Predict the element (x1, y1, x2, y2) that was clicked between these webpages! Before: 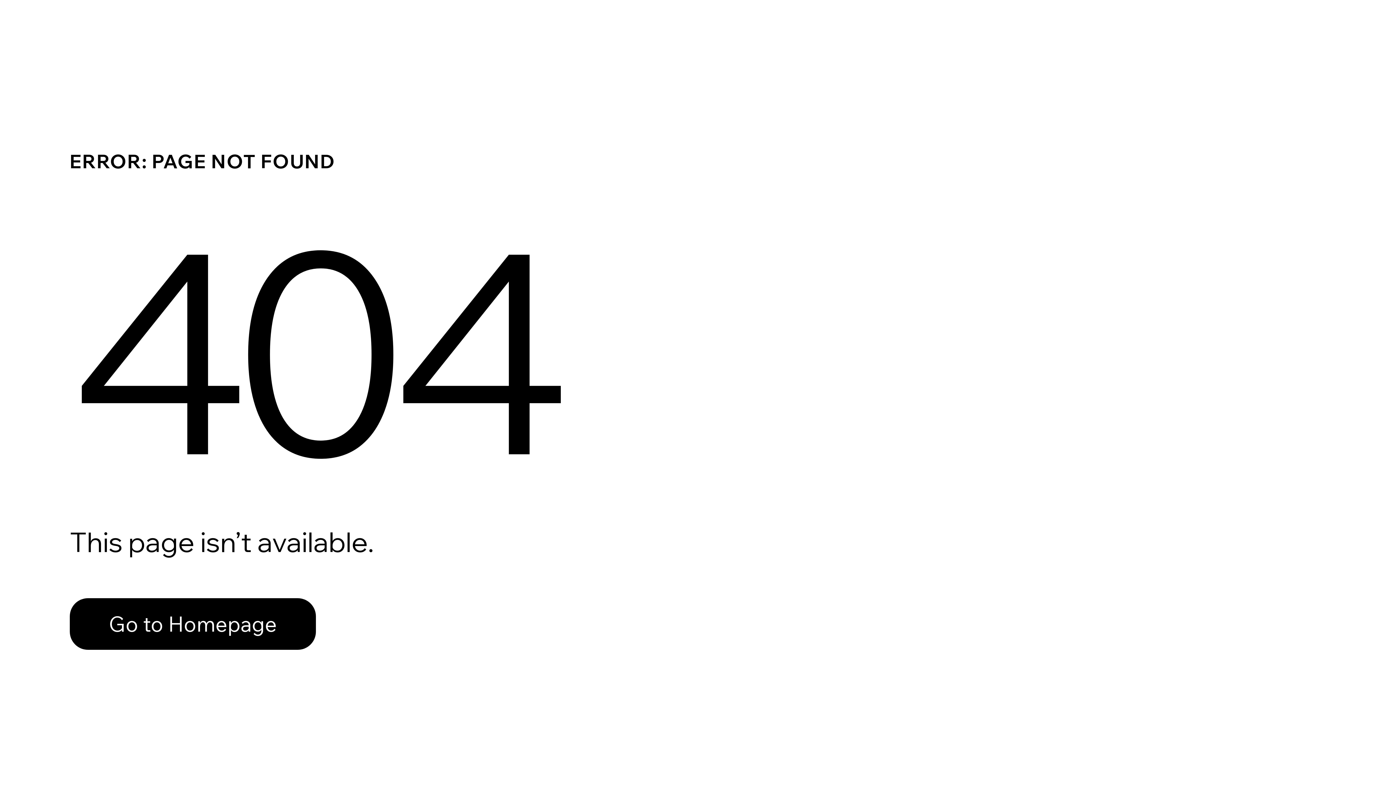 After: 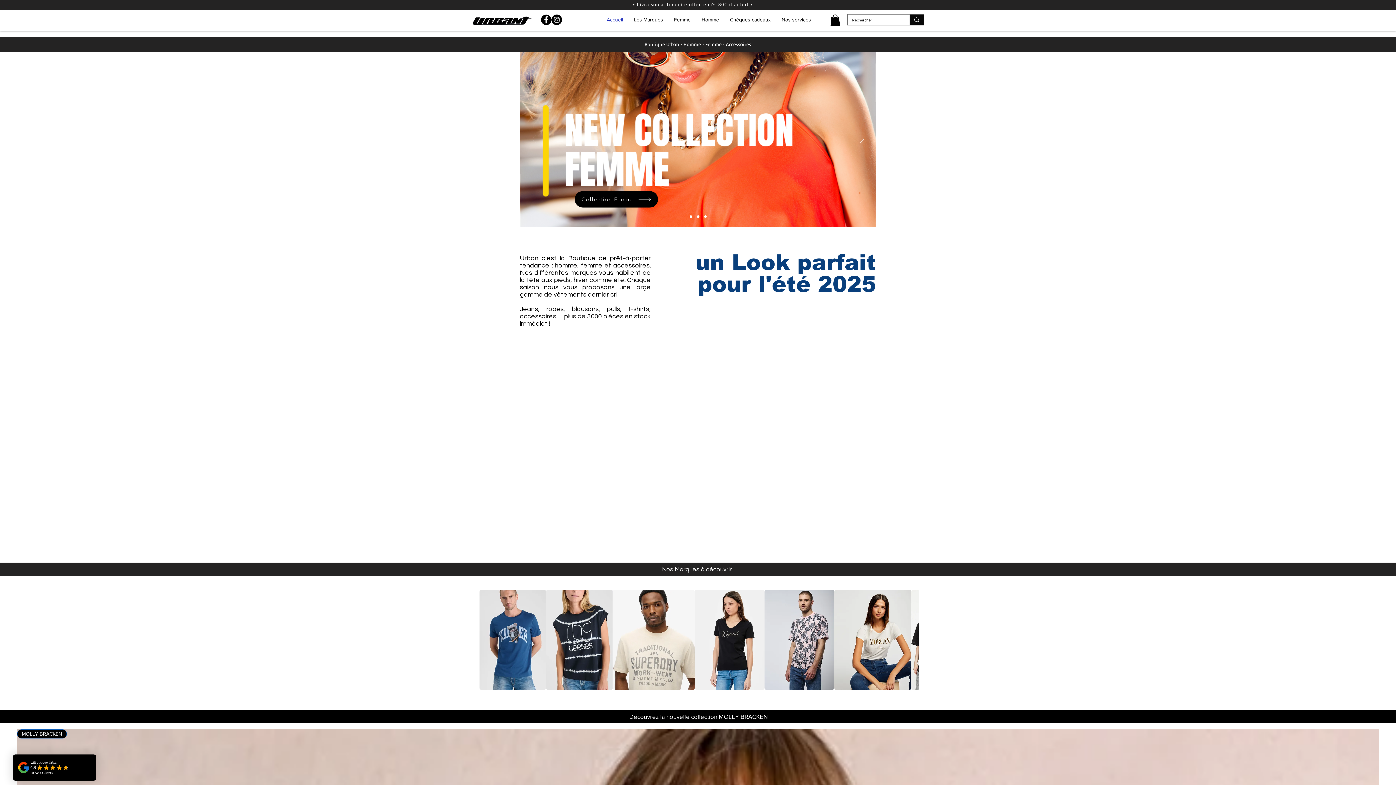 Action: bbox: (69, 598, 316, 650) label: Go to Homepage